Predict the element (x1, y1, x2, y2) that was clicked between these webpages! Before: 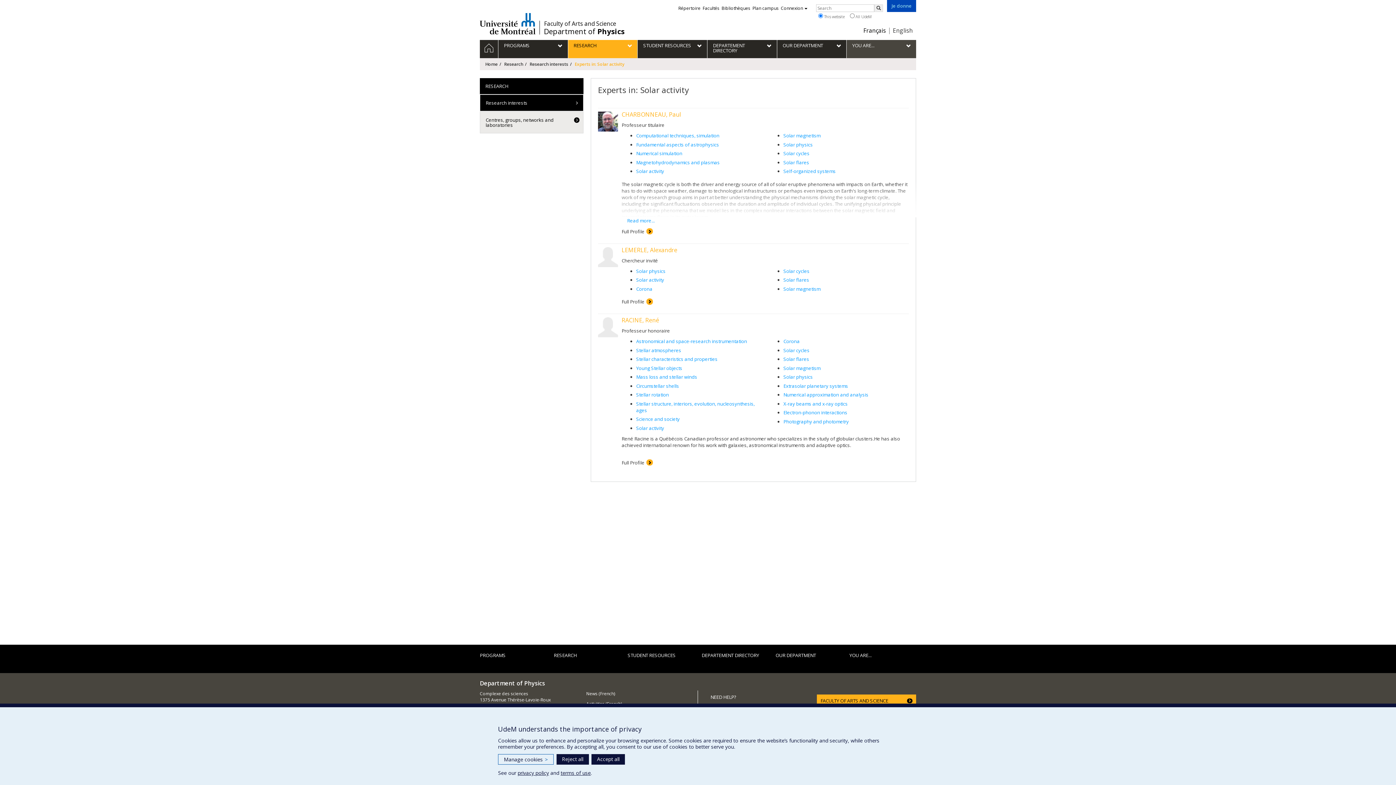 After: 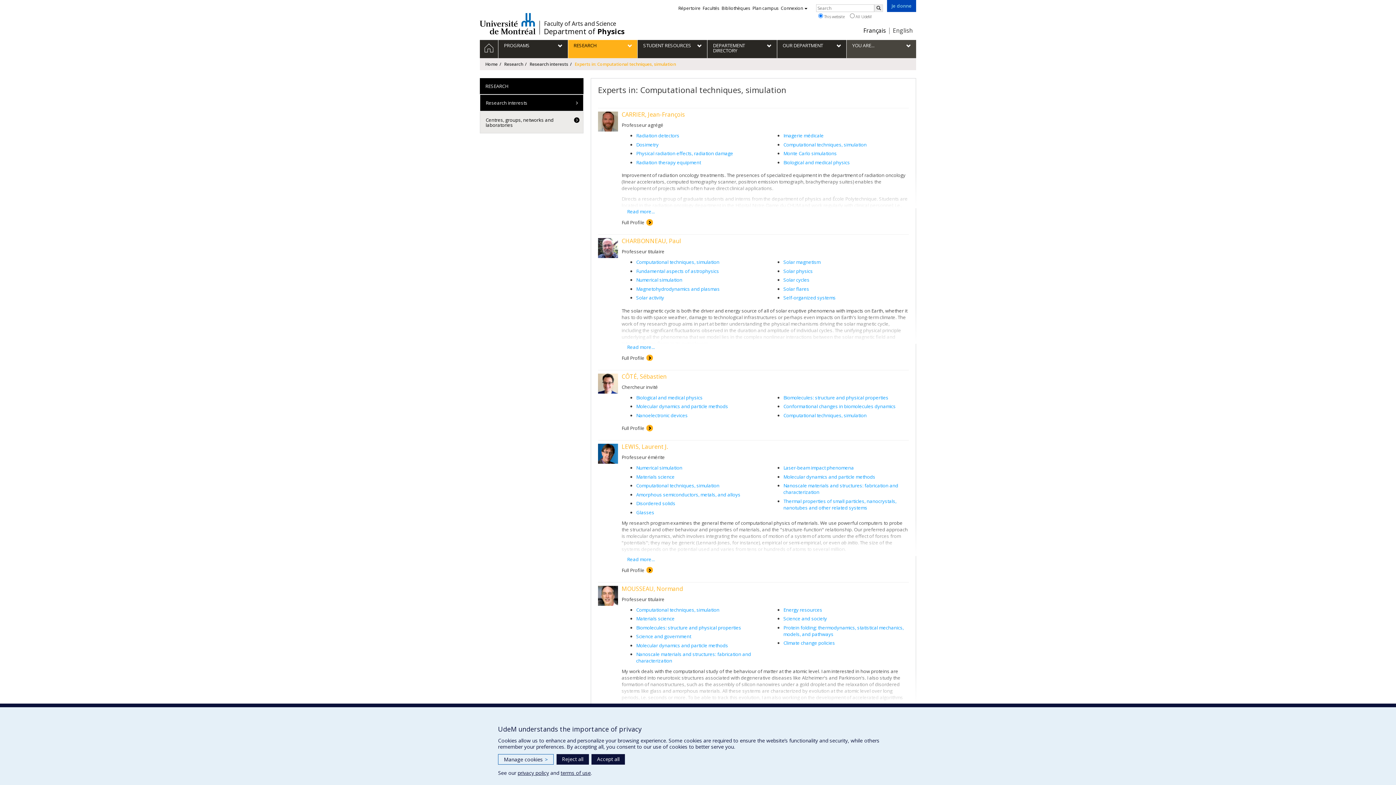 Action: label: Computational techniques, simulation bbox: (636, 132, 719, 138)